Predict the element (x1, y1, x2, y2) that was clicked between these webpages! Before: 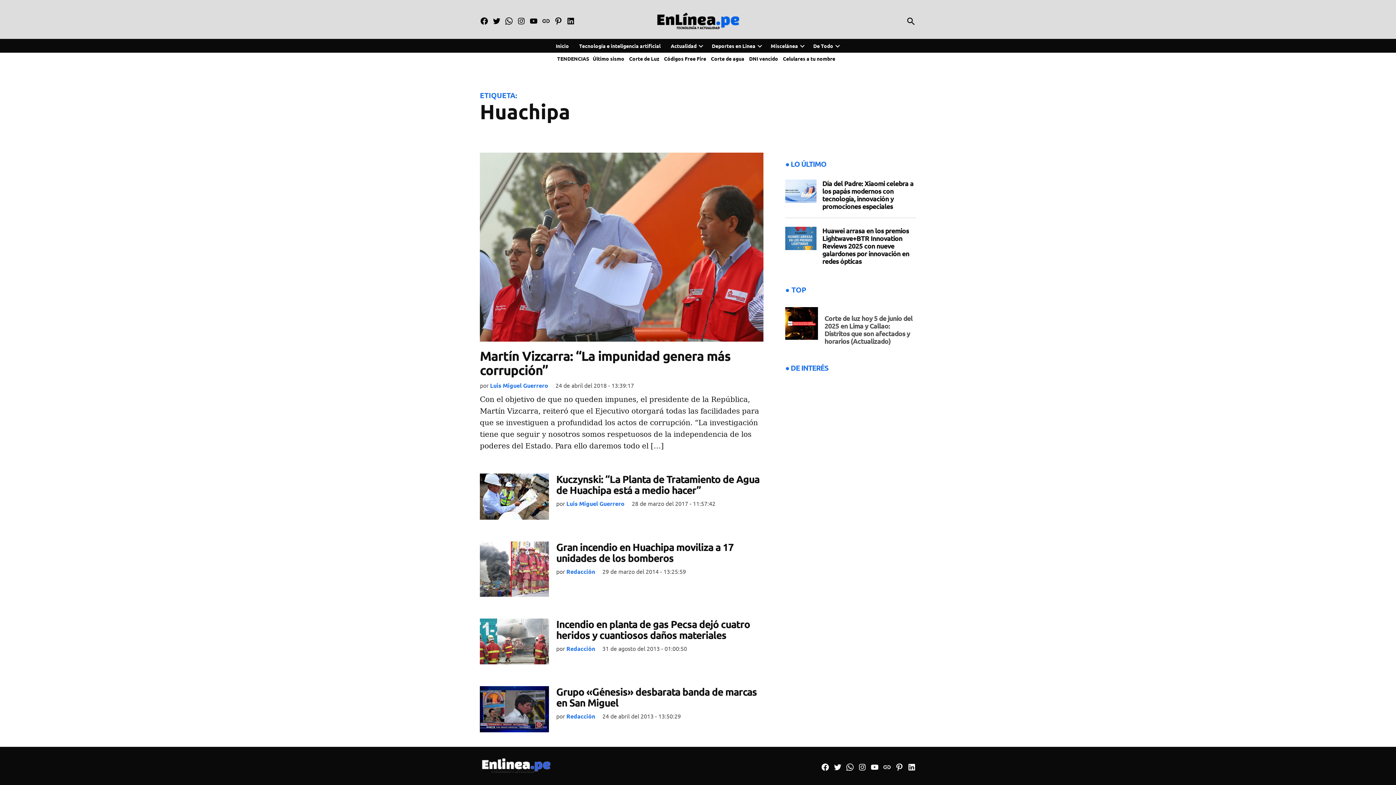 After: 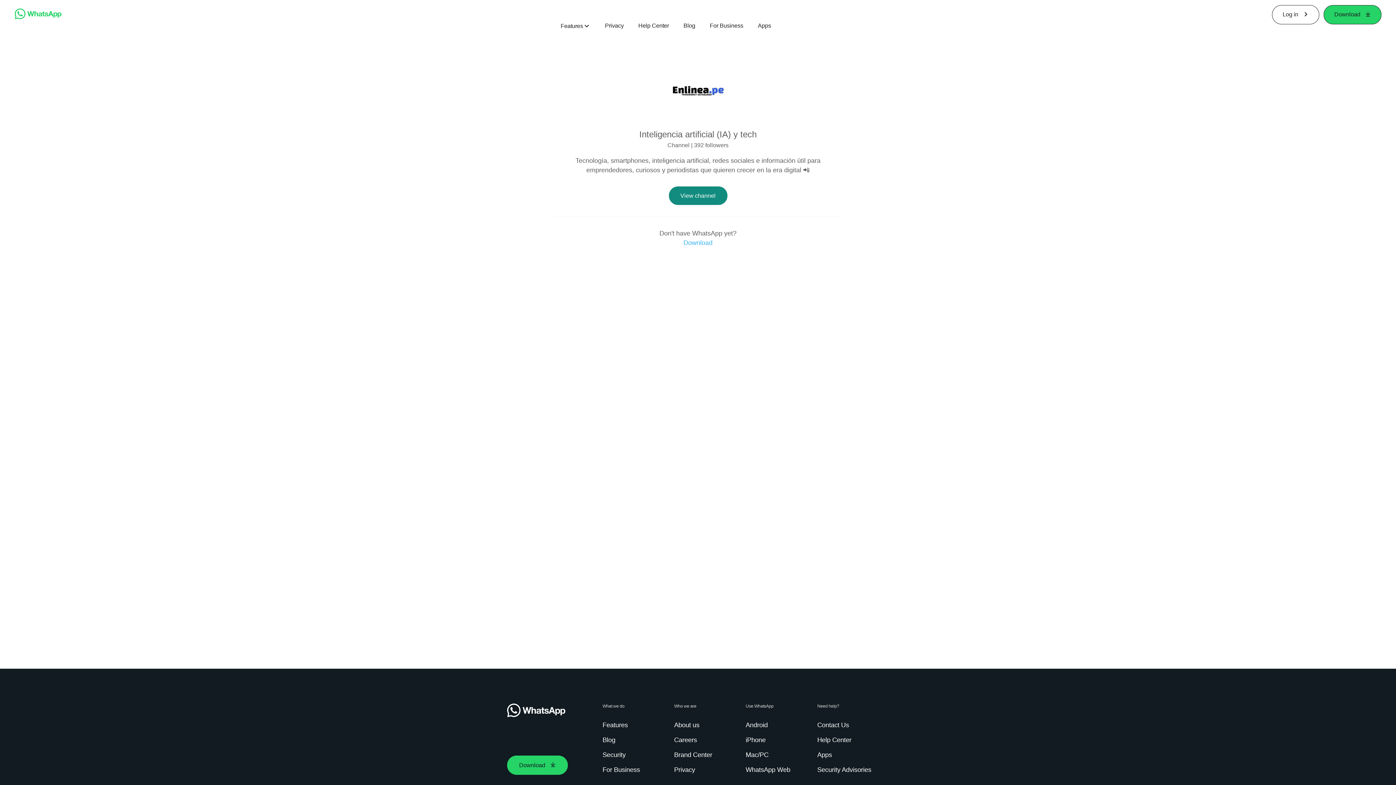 Action: bbox: (504, 16, 513, 25) label: Whatsapp